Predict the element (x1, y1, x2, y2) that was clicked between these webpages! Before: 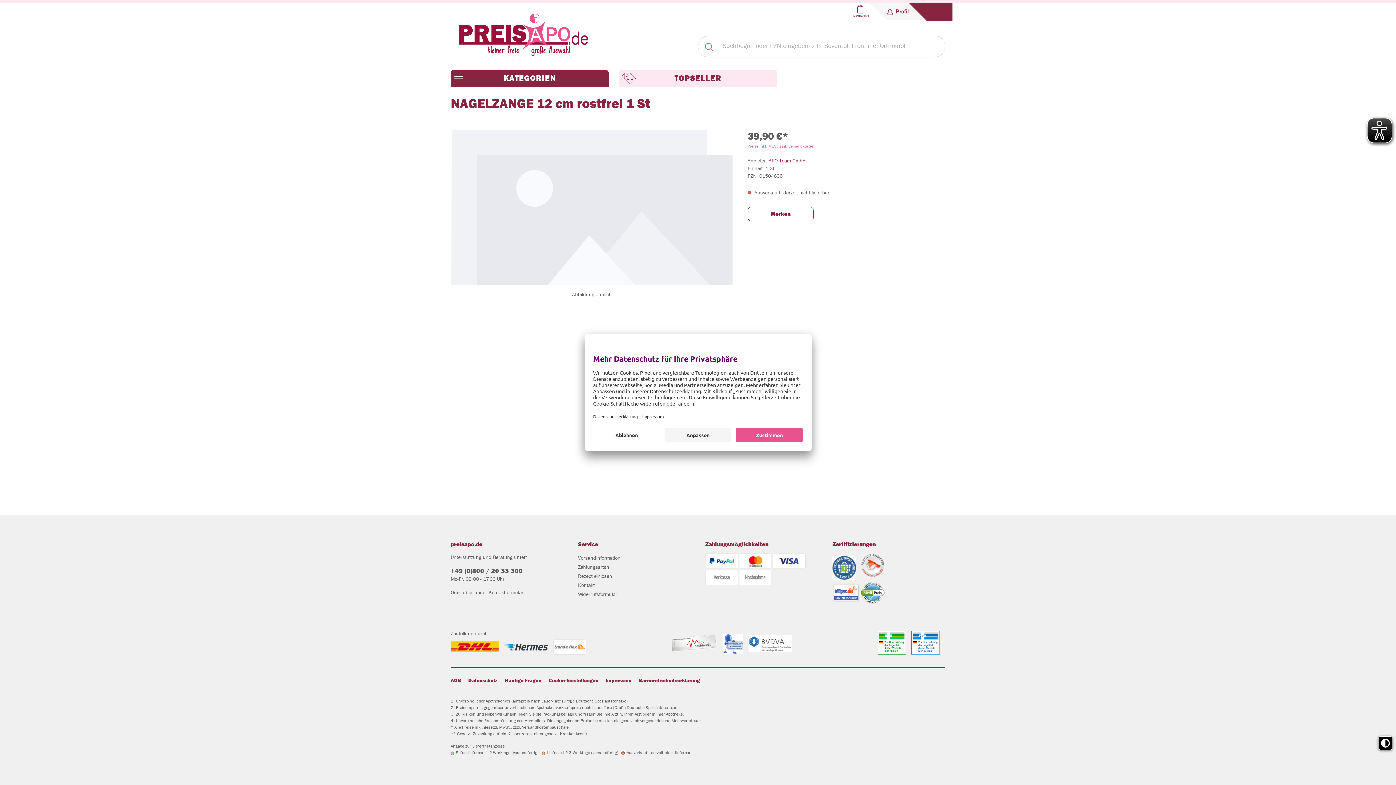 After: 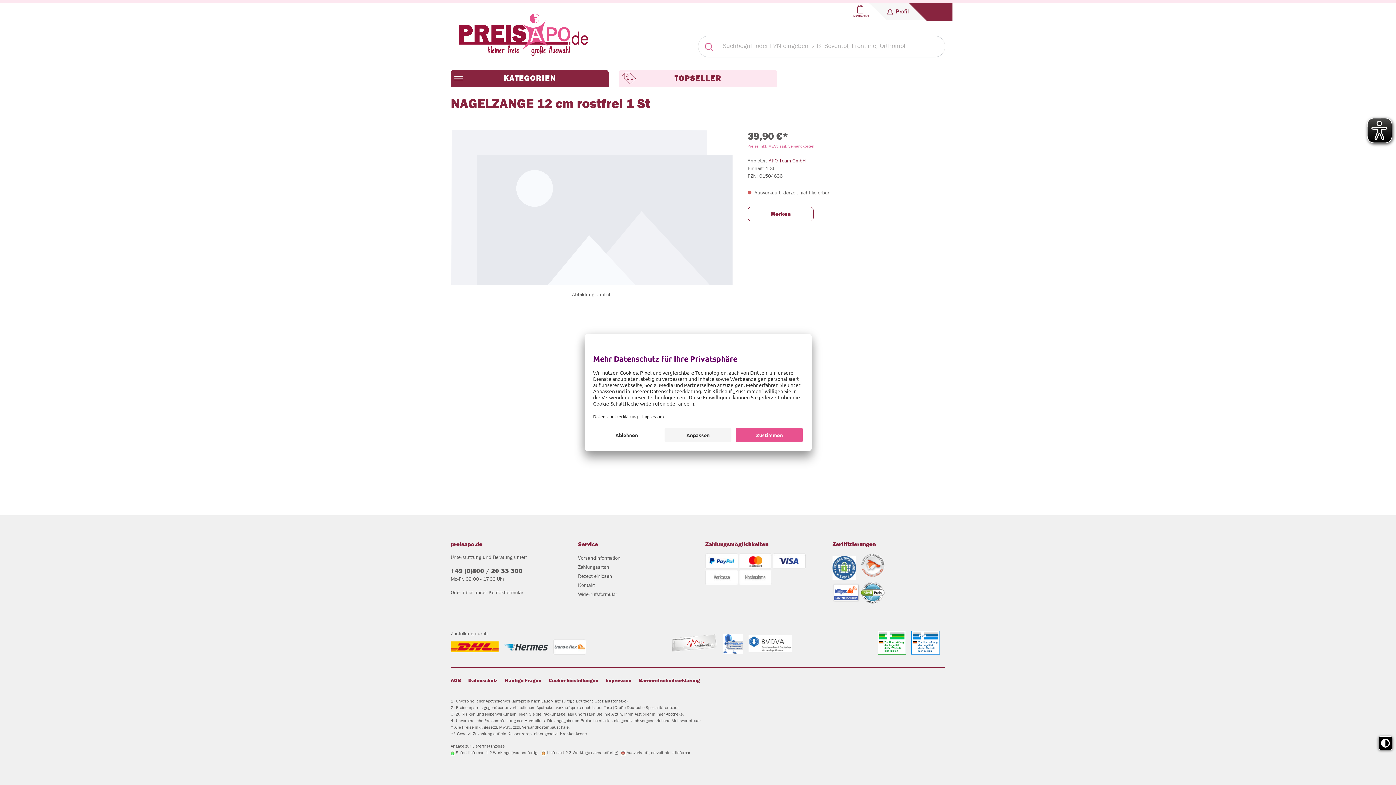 Action: bbox: (773, 553, 806, 570)